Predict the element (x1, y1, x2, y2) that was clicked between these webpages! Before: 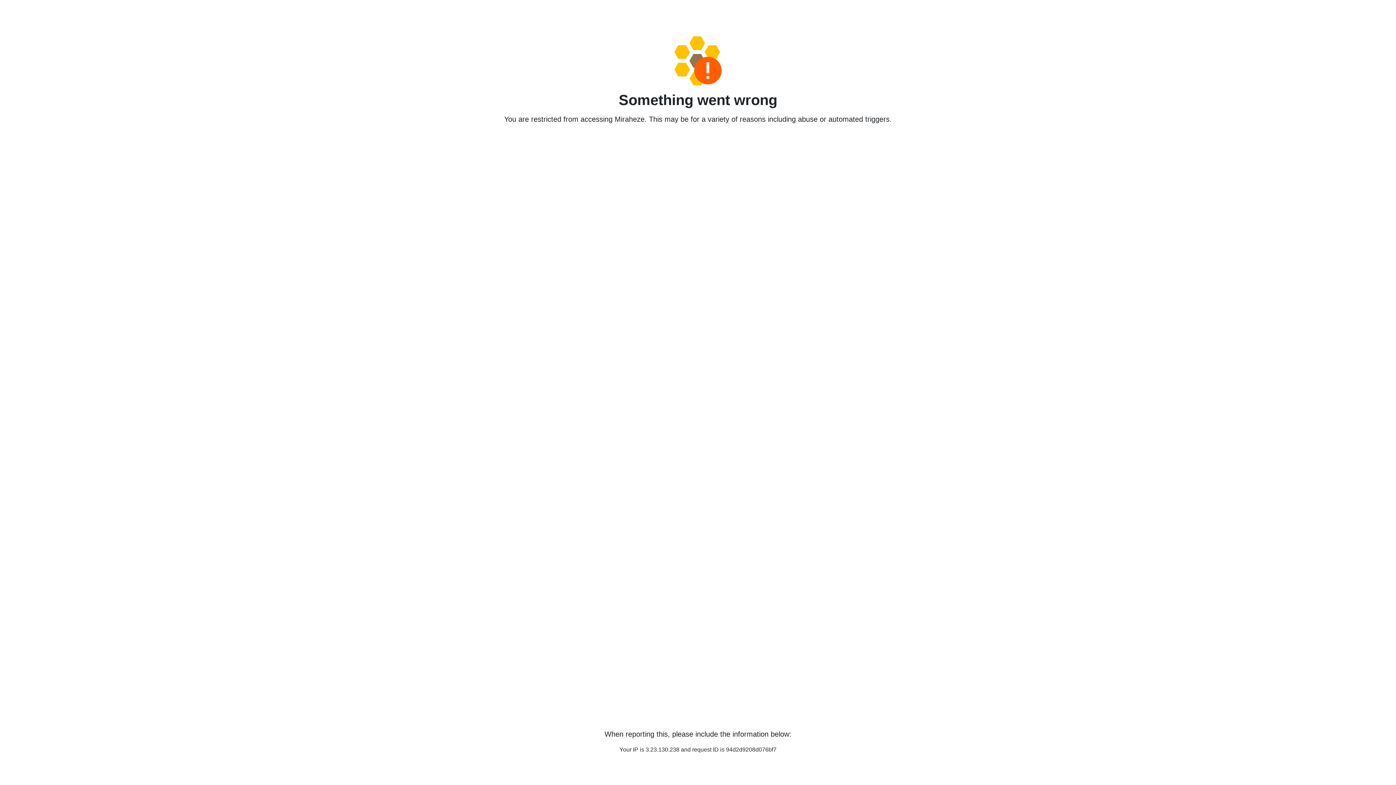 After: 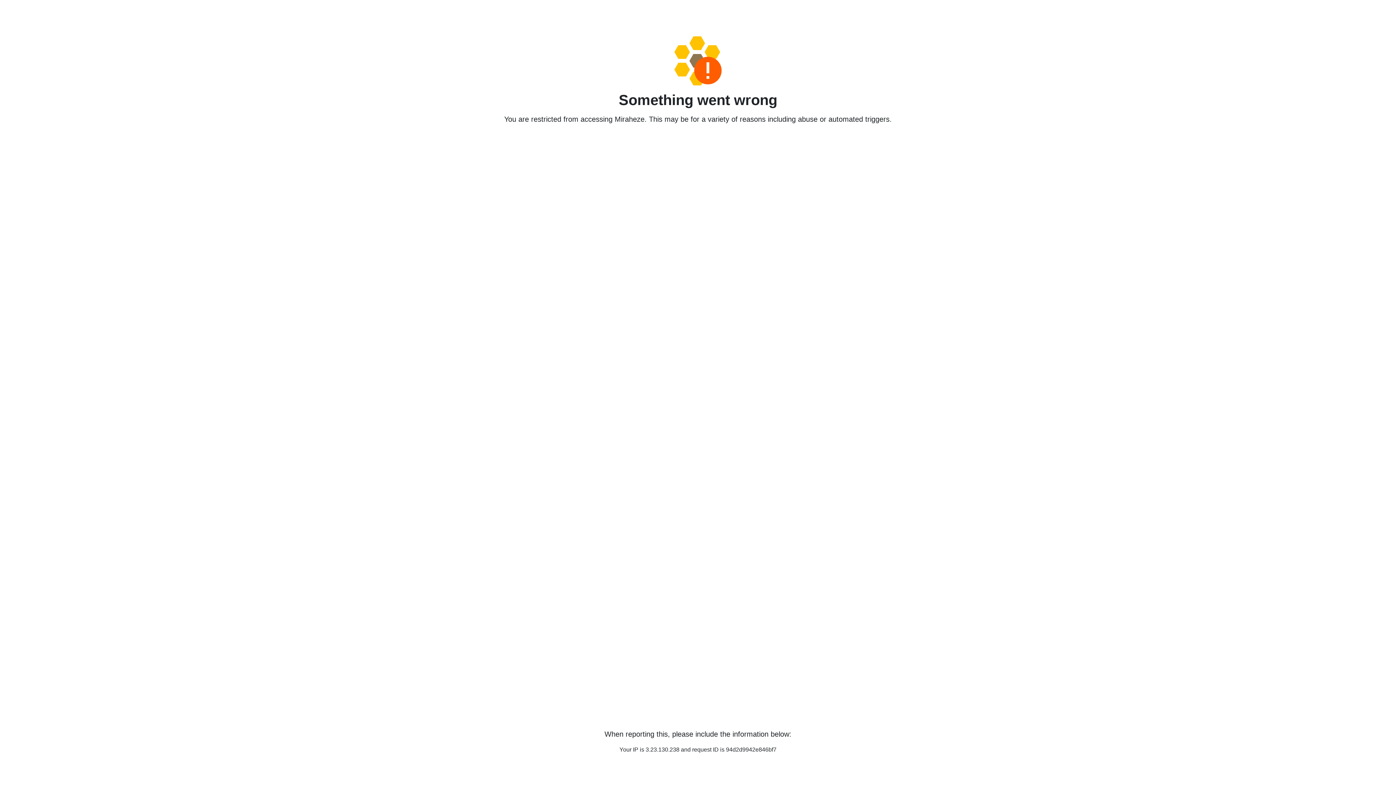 Action: bbox: (458, 36, 938, 85)